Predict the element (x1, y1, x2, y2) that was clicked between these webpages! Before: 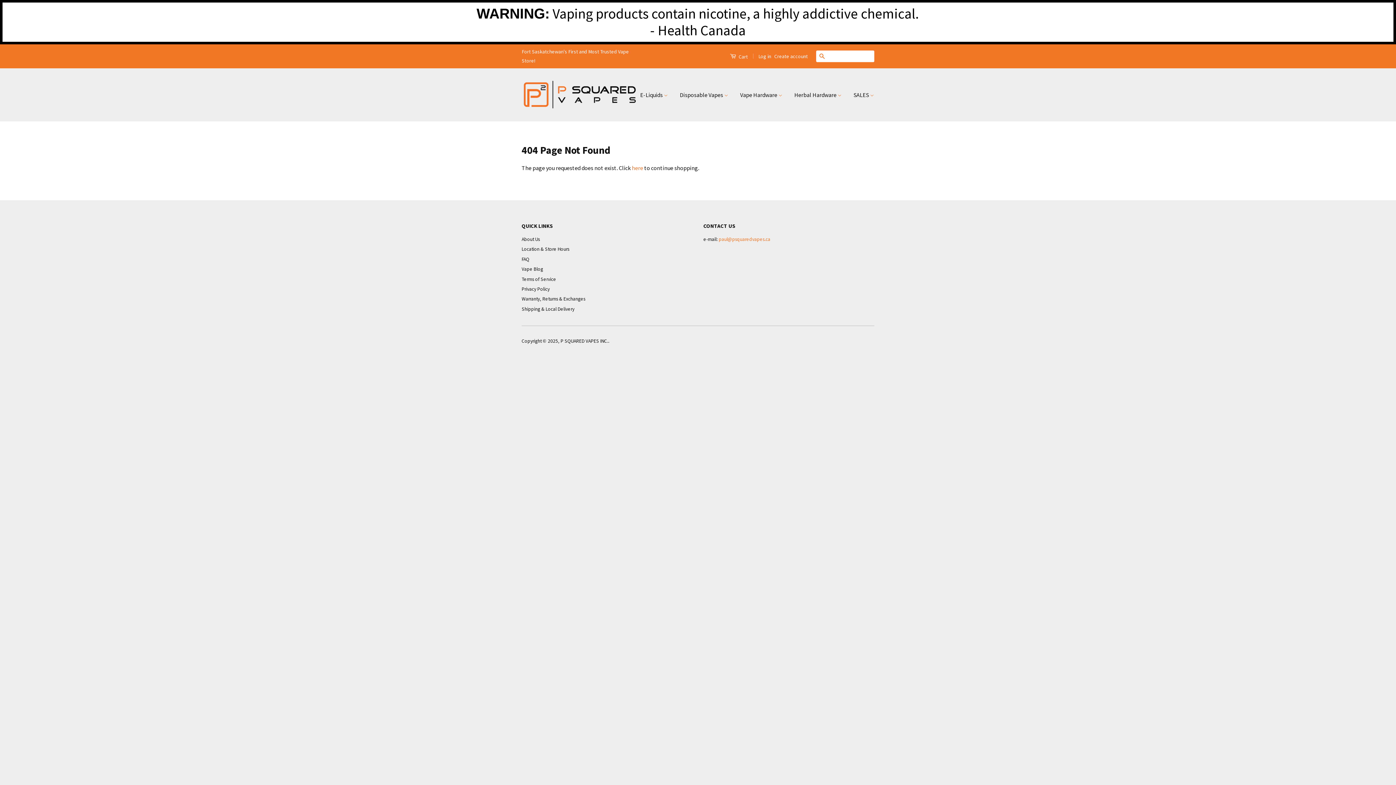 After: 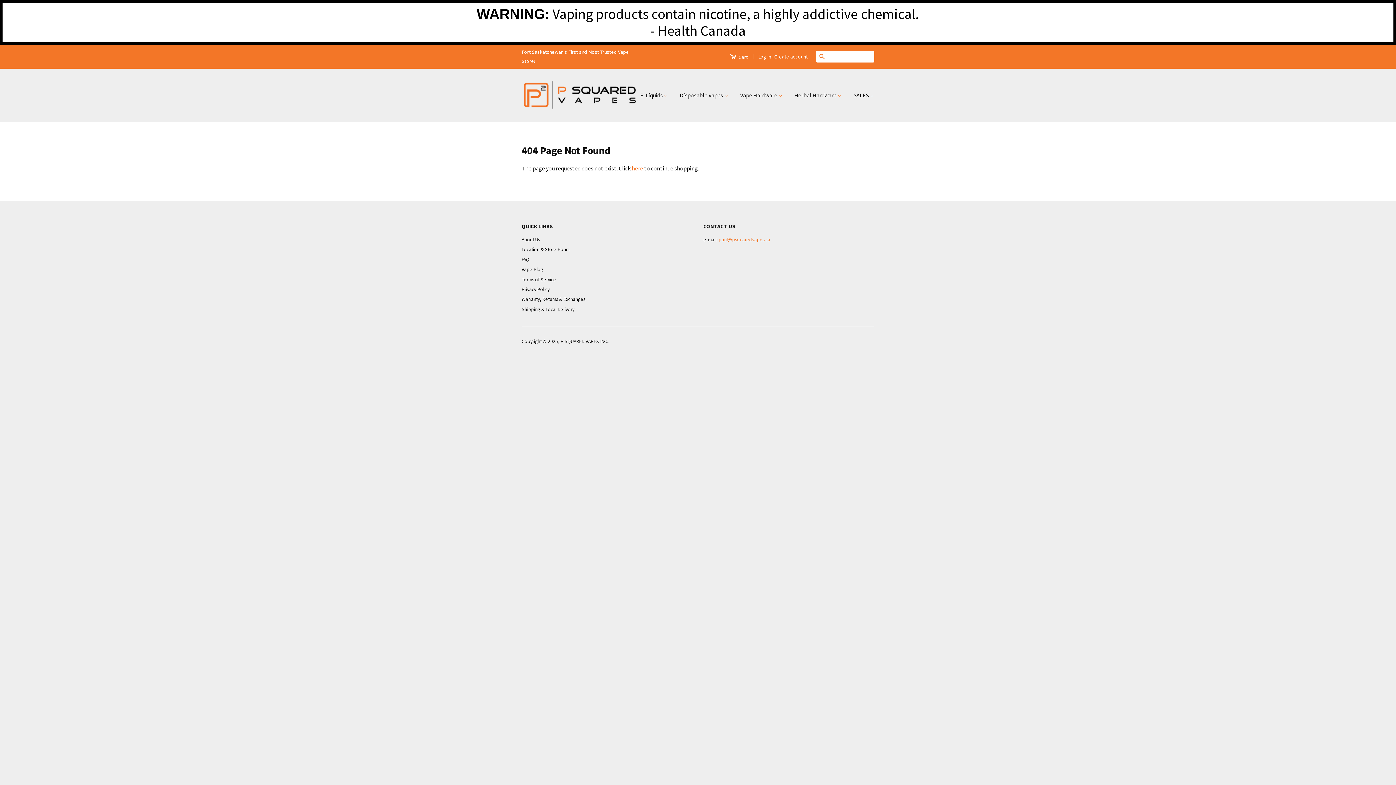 Action: label:  Cart bbox: (730, 50, 748, 61)